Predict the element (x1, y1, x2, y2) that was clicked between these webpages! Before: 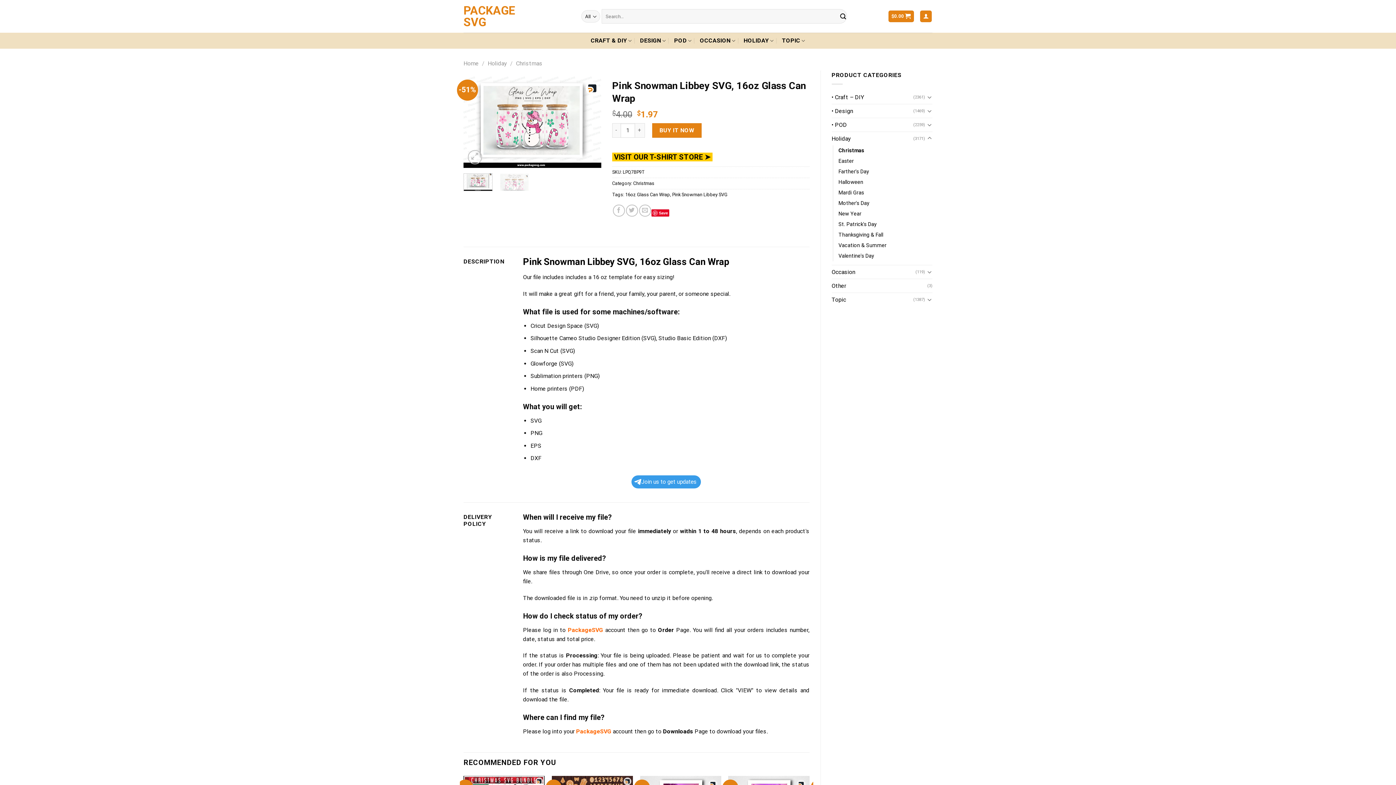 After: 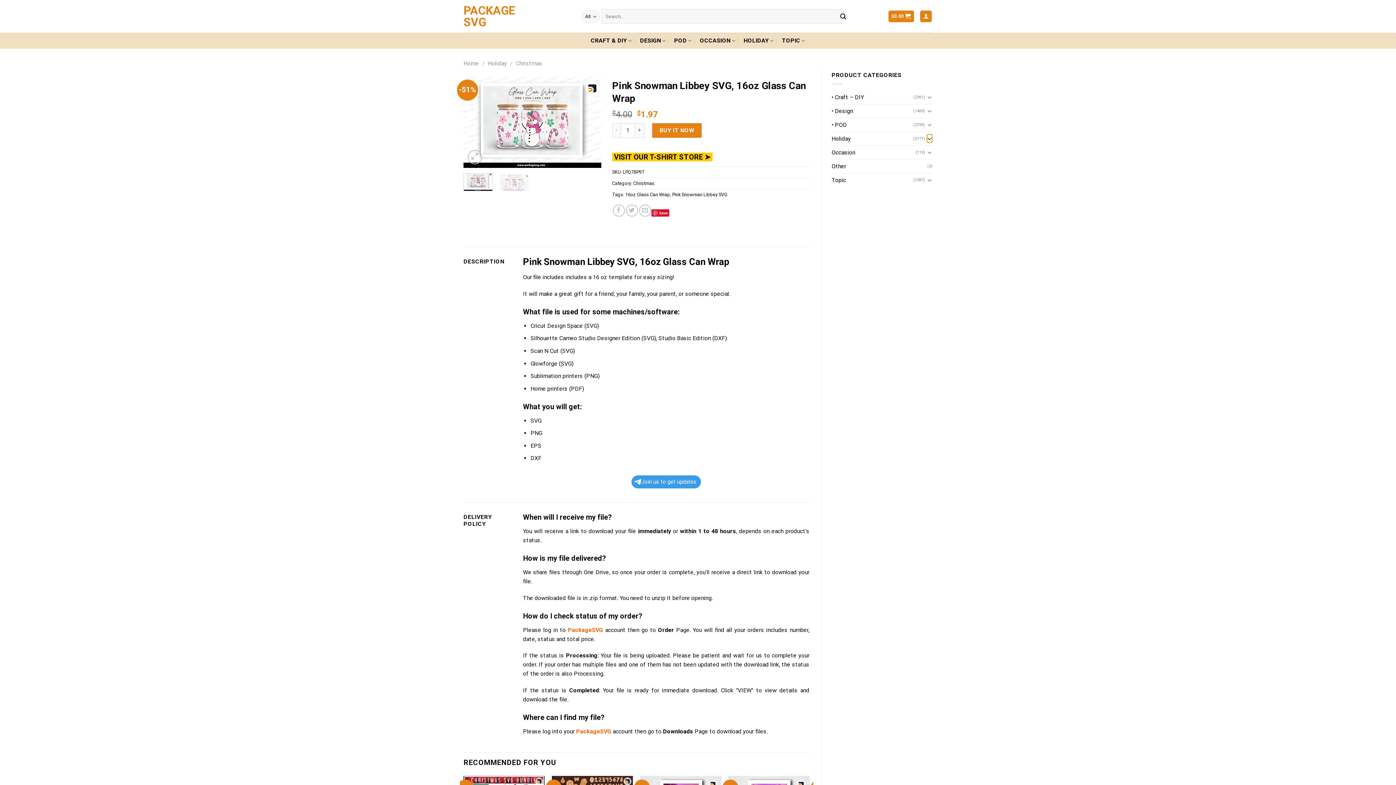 Action: label: Toggle bbox: (927, 134, 932, 142)